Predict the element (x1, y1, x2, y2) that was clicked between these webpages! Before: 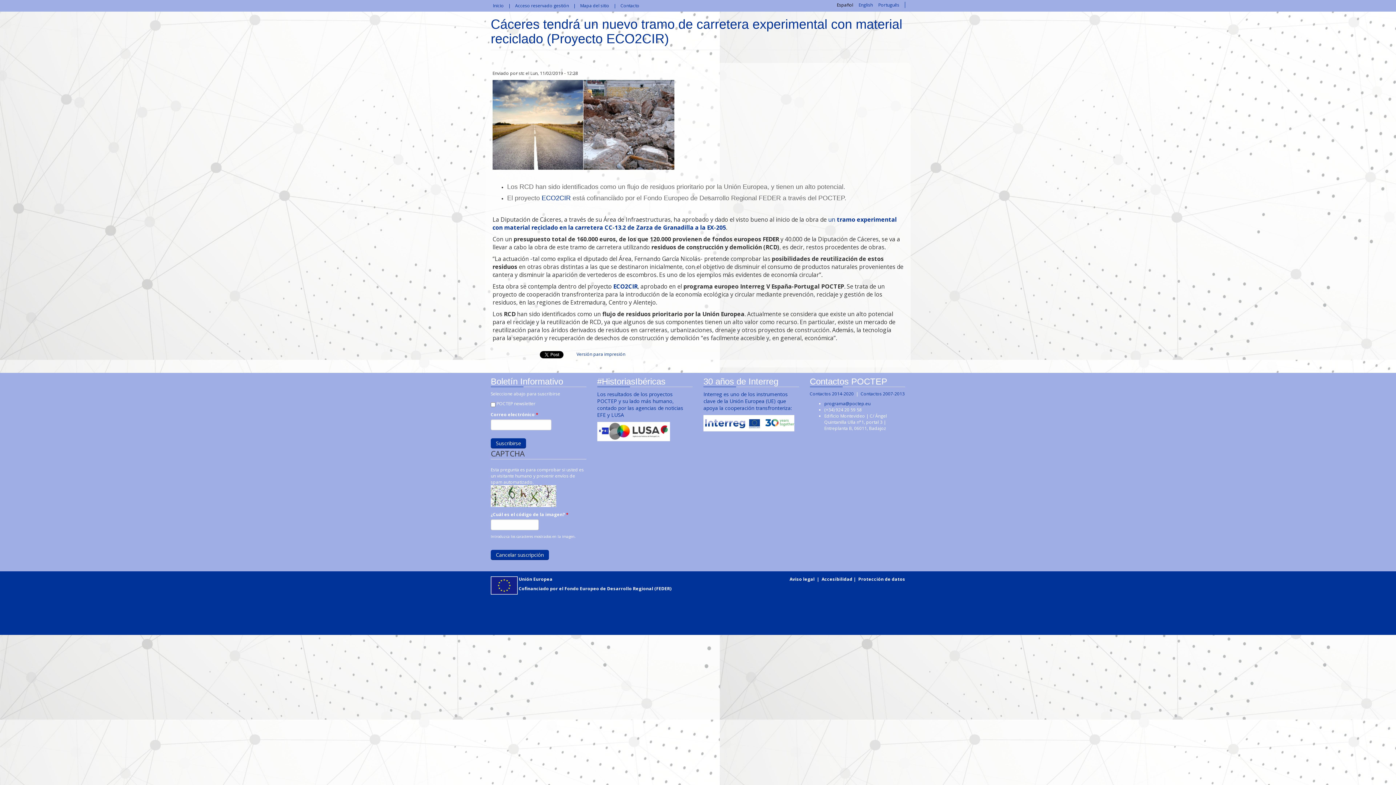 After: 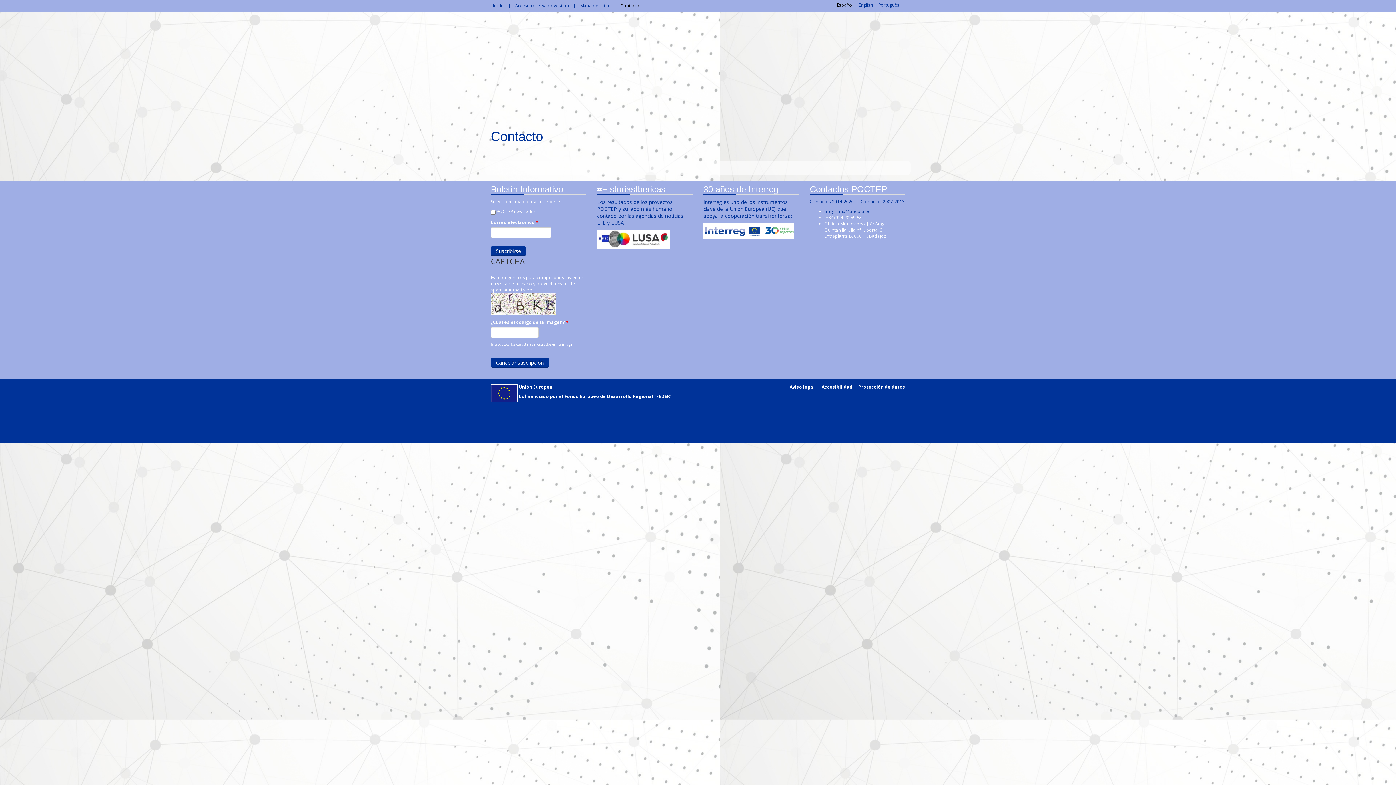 Action: bbox: (620, 2, 644, 8) label: Contacto